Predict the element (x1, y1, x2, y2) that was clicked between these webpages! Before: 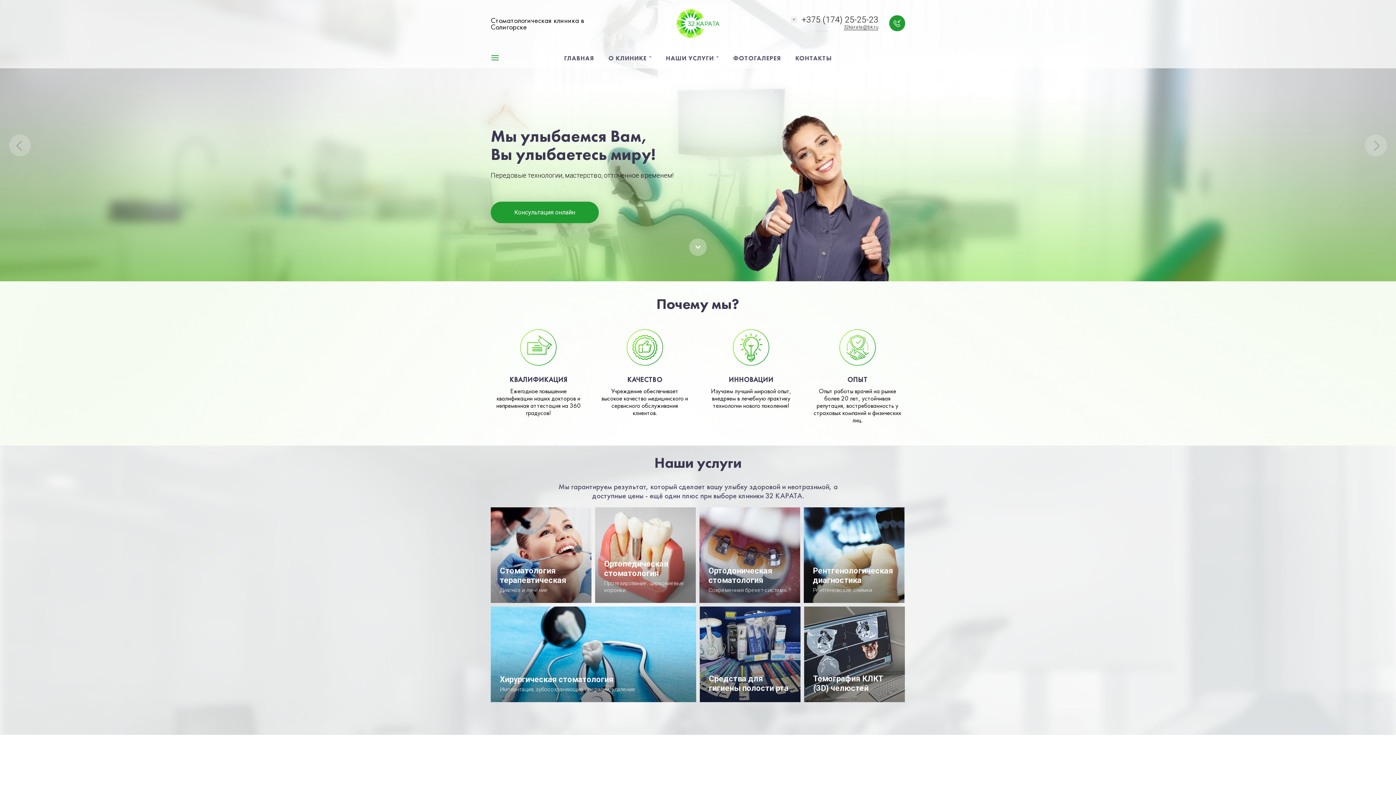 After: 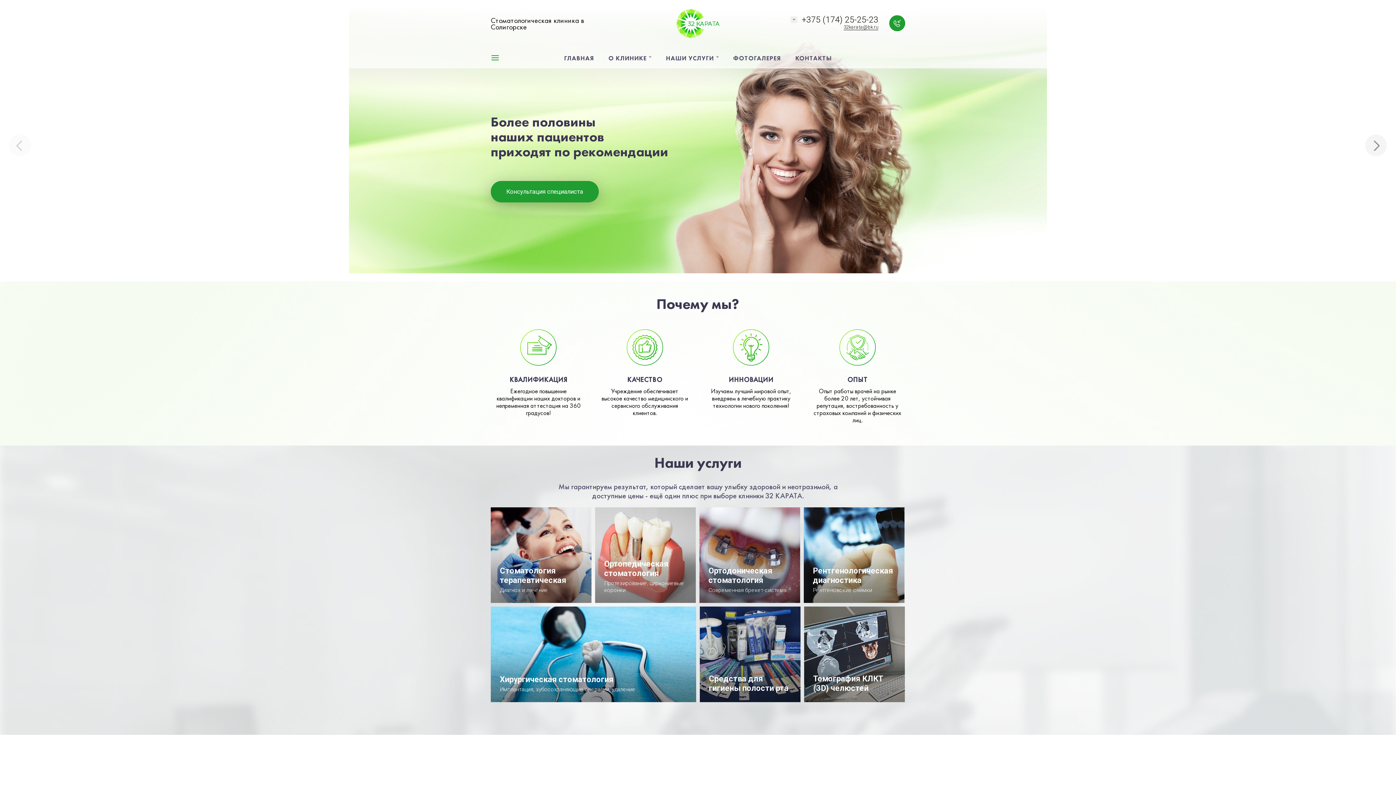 Action: bbox: (1365, 134, 1387, 156) label: Next